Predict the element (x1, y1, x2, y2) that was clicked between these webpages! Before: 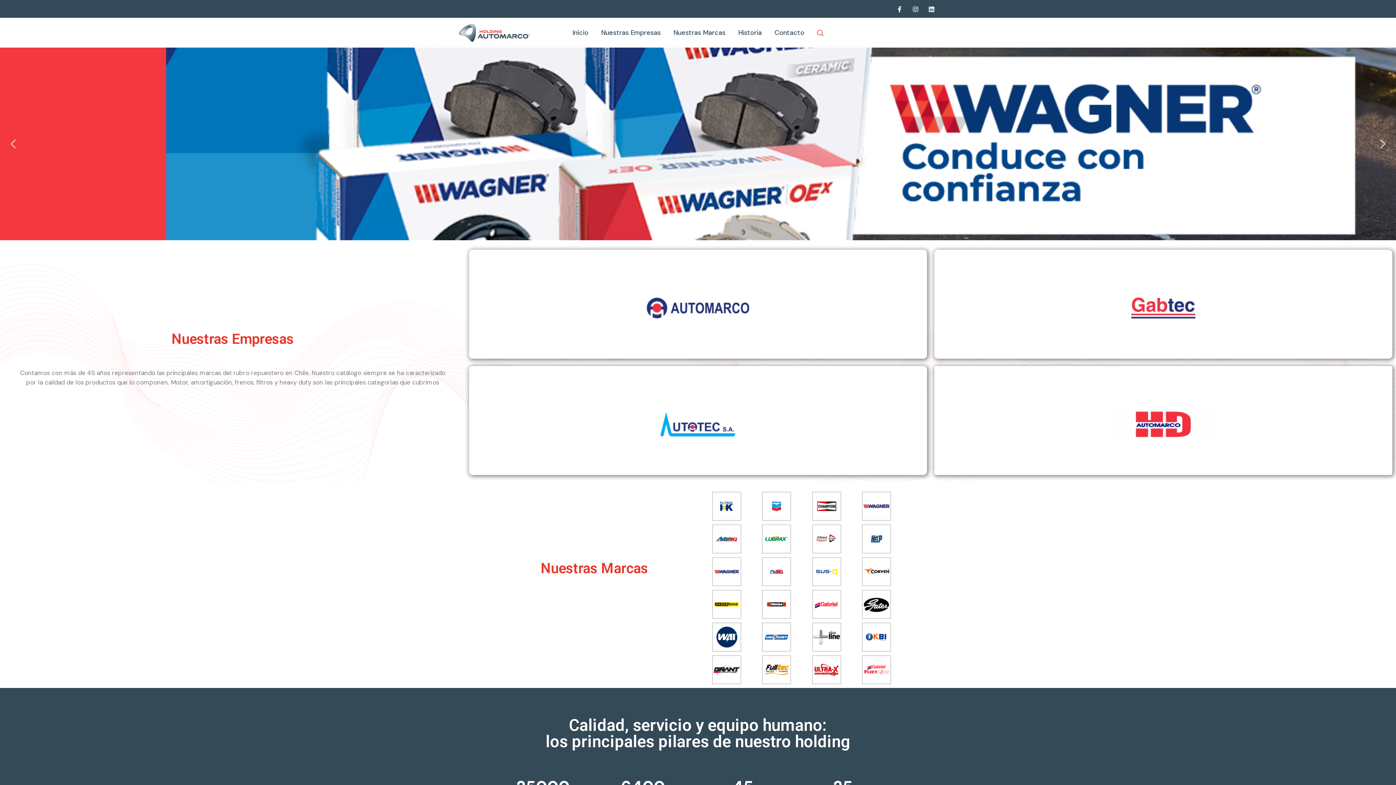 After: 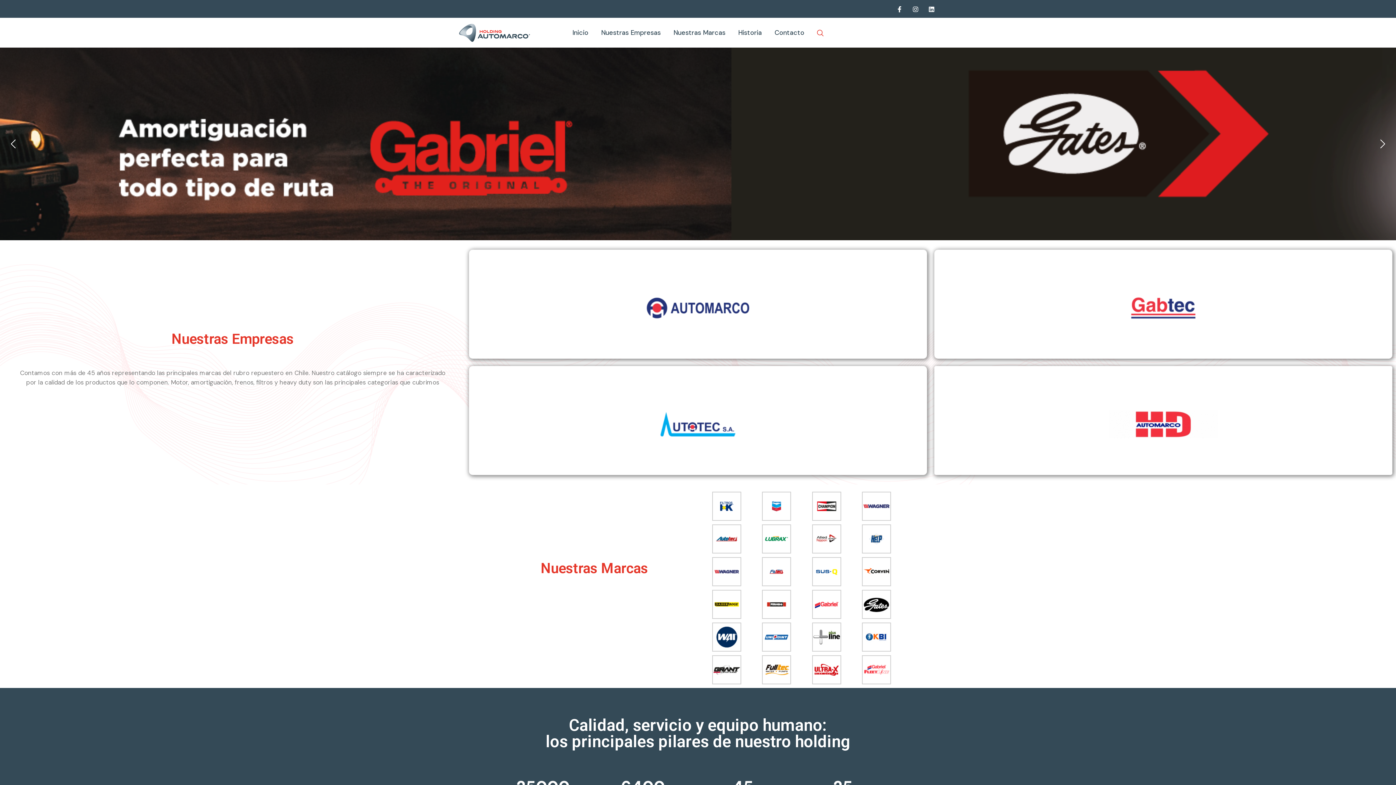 Action: bbox: (925, 2, 938, 15)